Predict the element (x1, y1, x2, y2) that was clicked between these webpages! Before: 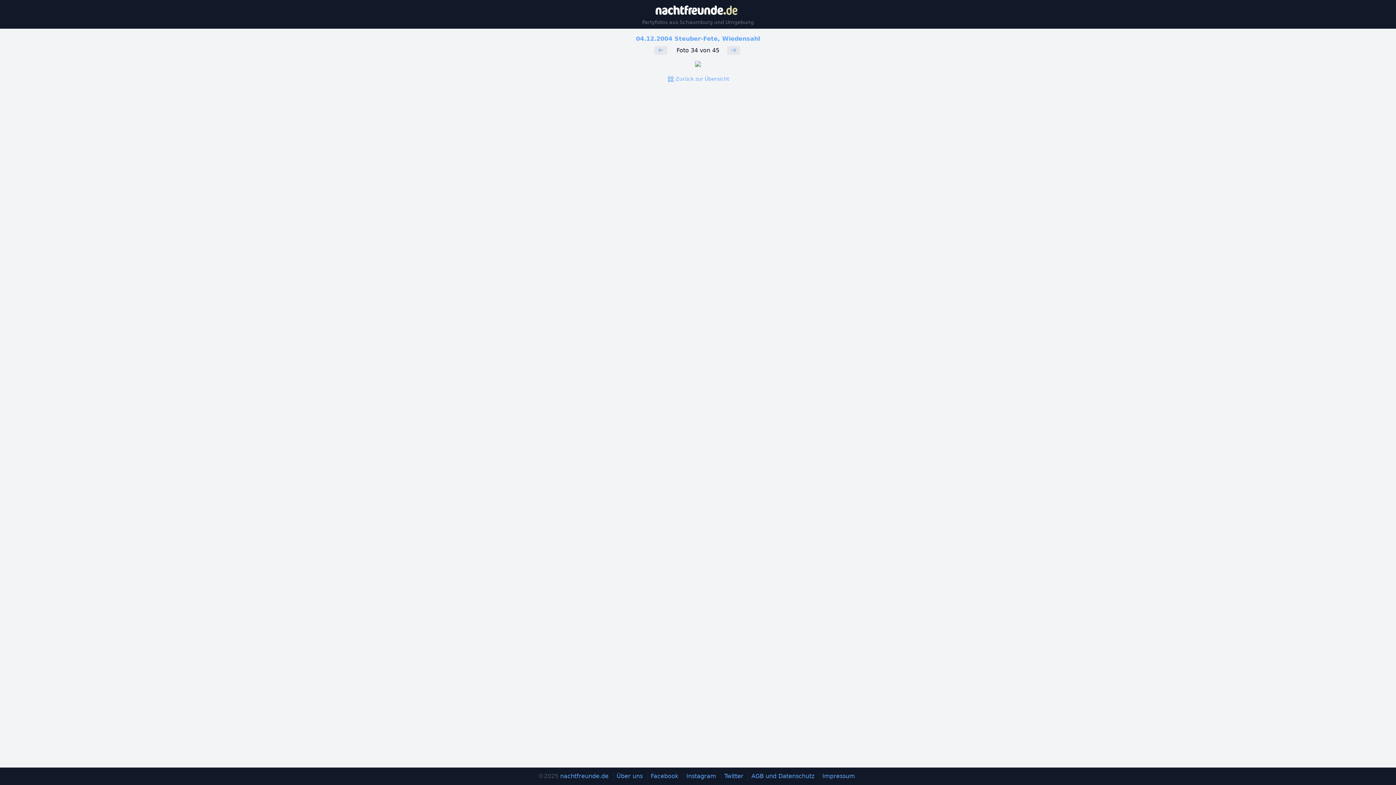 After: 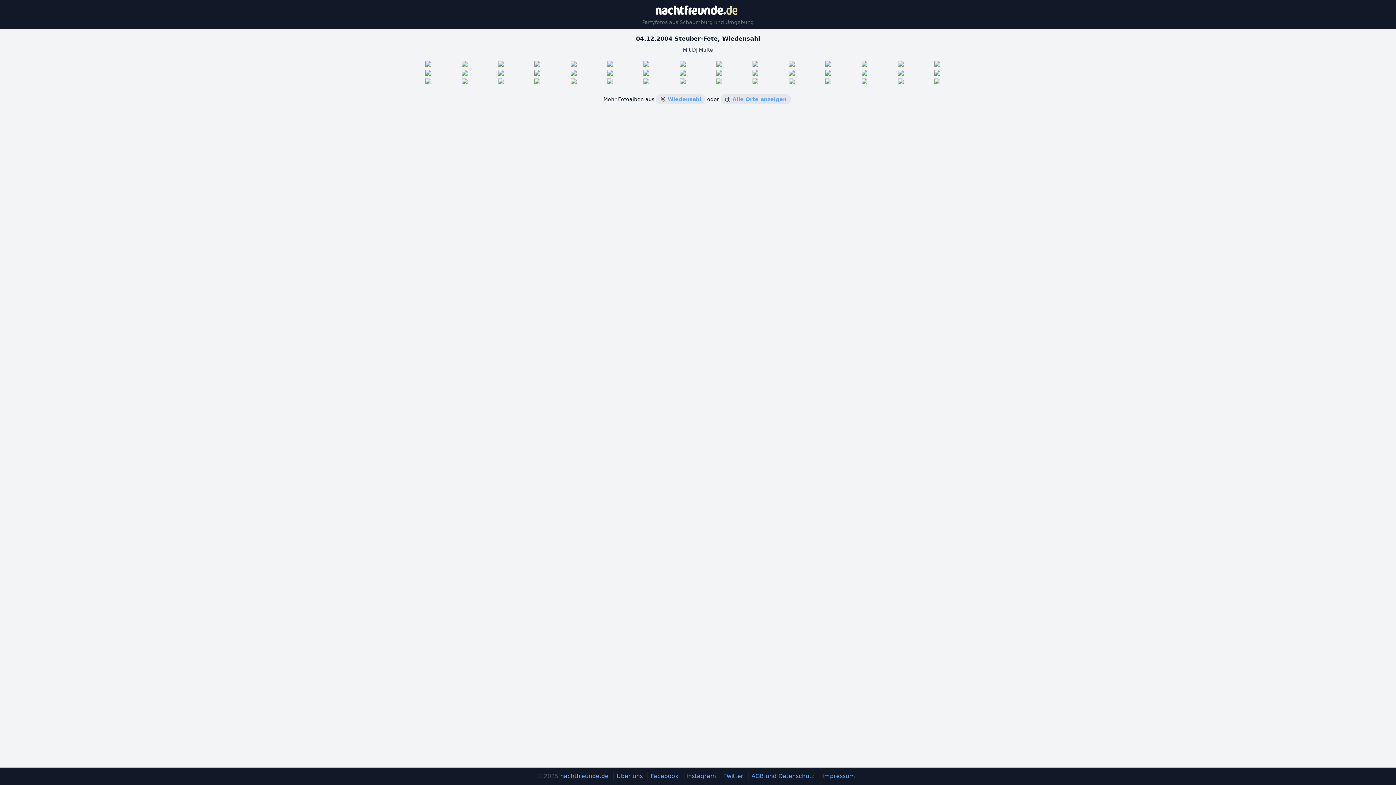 Action: bbox: (667, 76, 729, 81) label:  Zurück zur Übersicht